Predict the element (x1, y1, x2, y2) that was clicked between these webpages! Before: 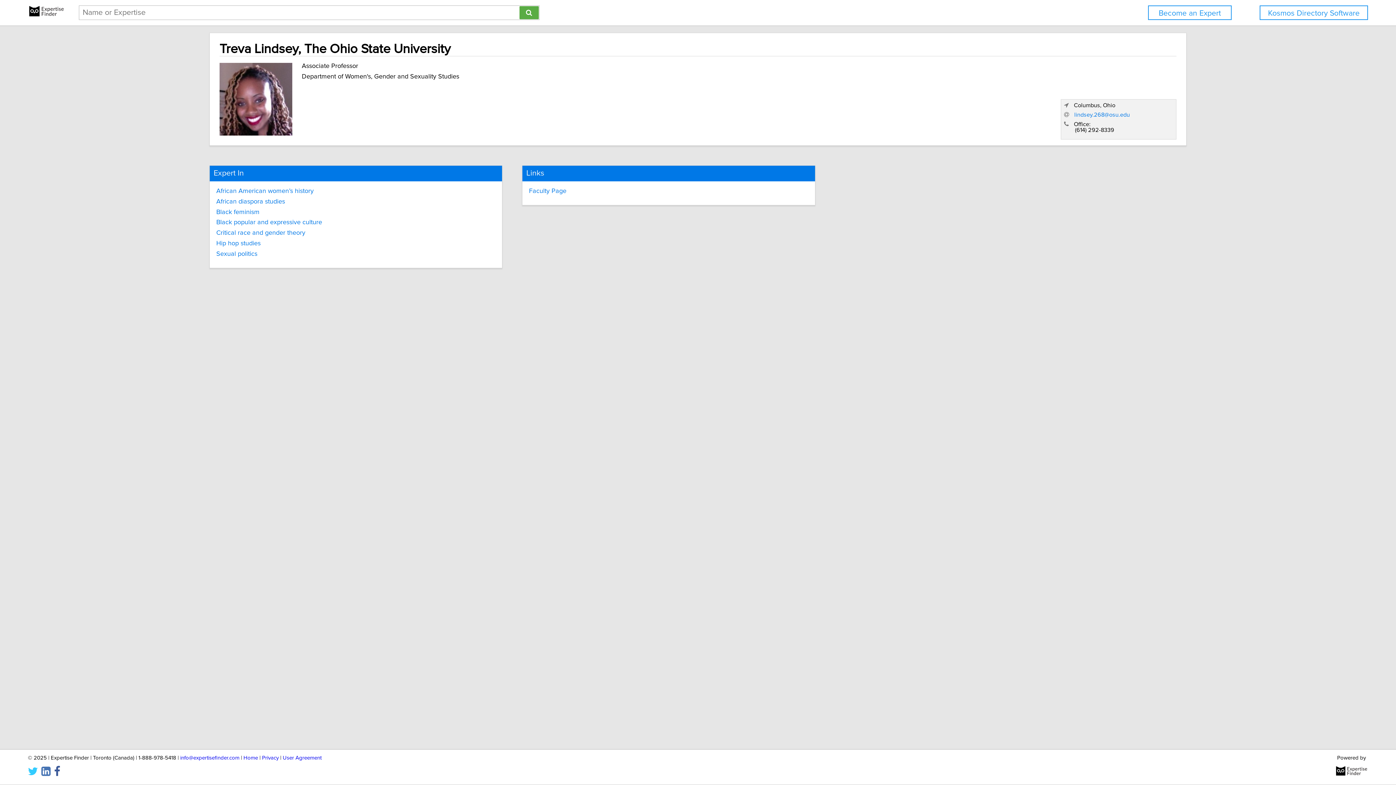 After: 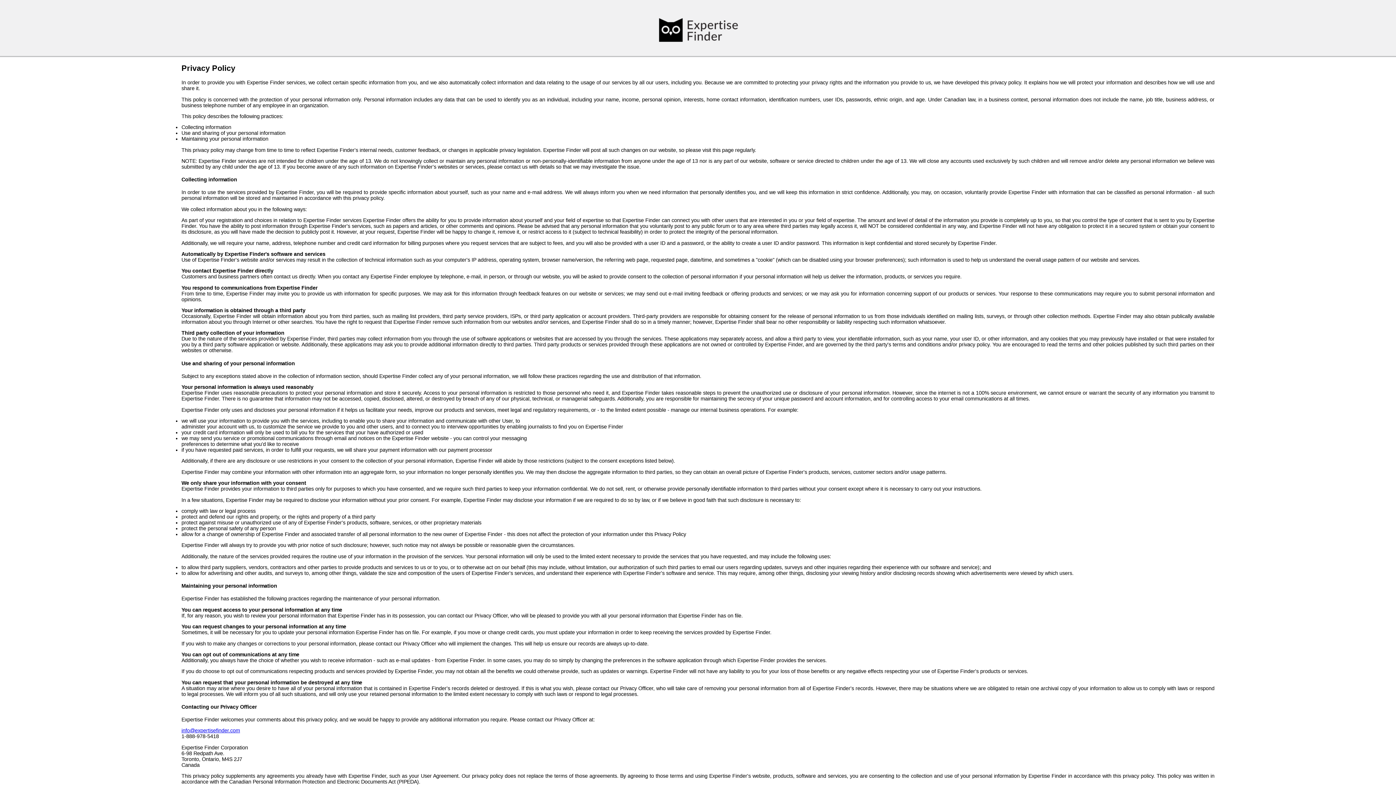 Action: bbox: (262, 755, 278, 761) label: Privacy